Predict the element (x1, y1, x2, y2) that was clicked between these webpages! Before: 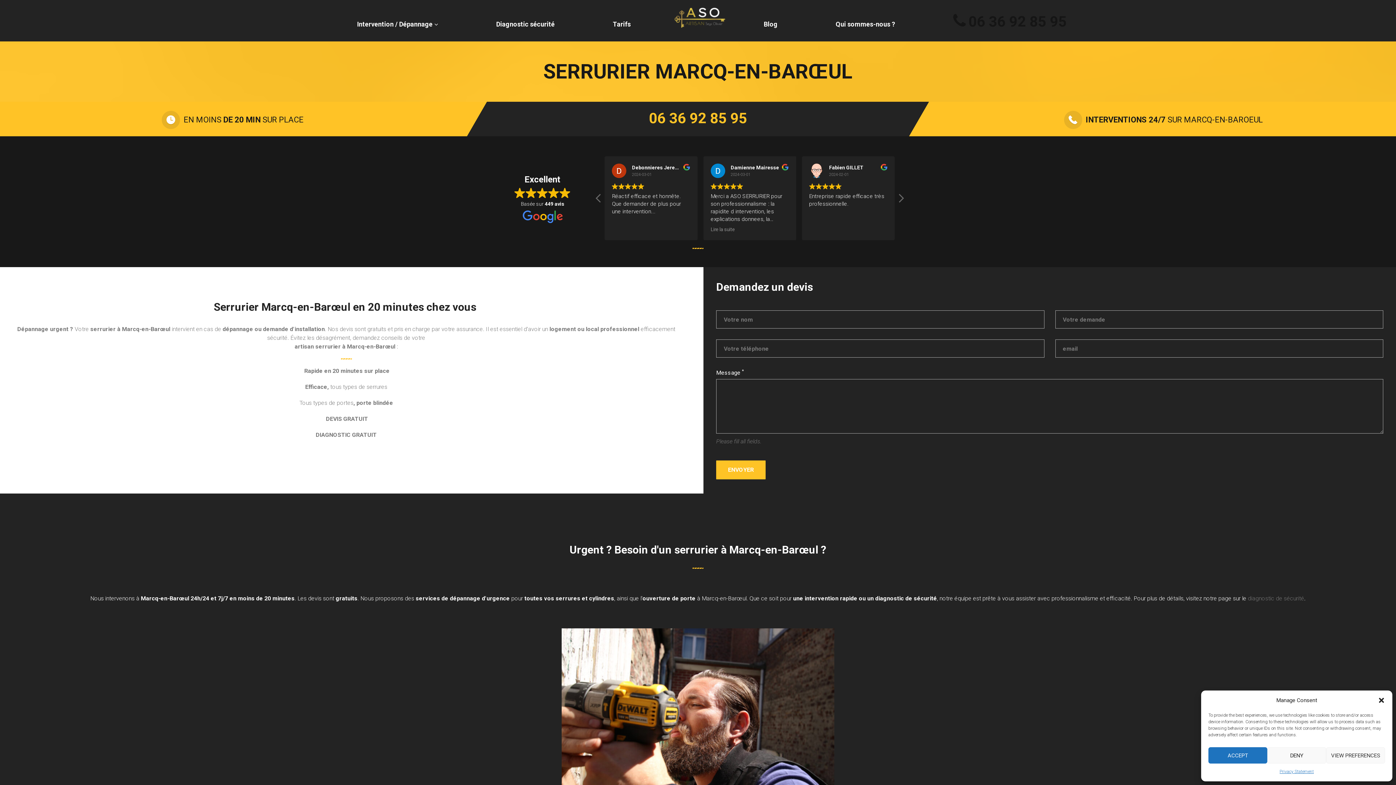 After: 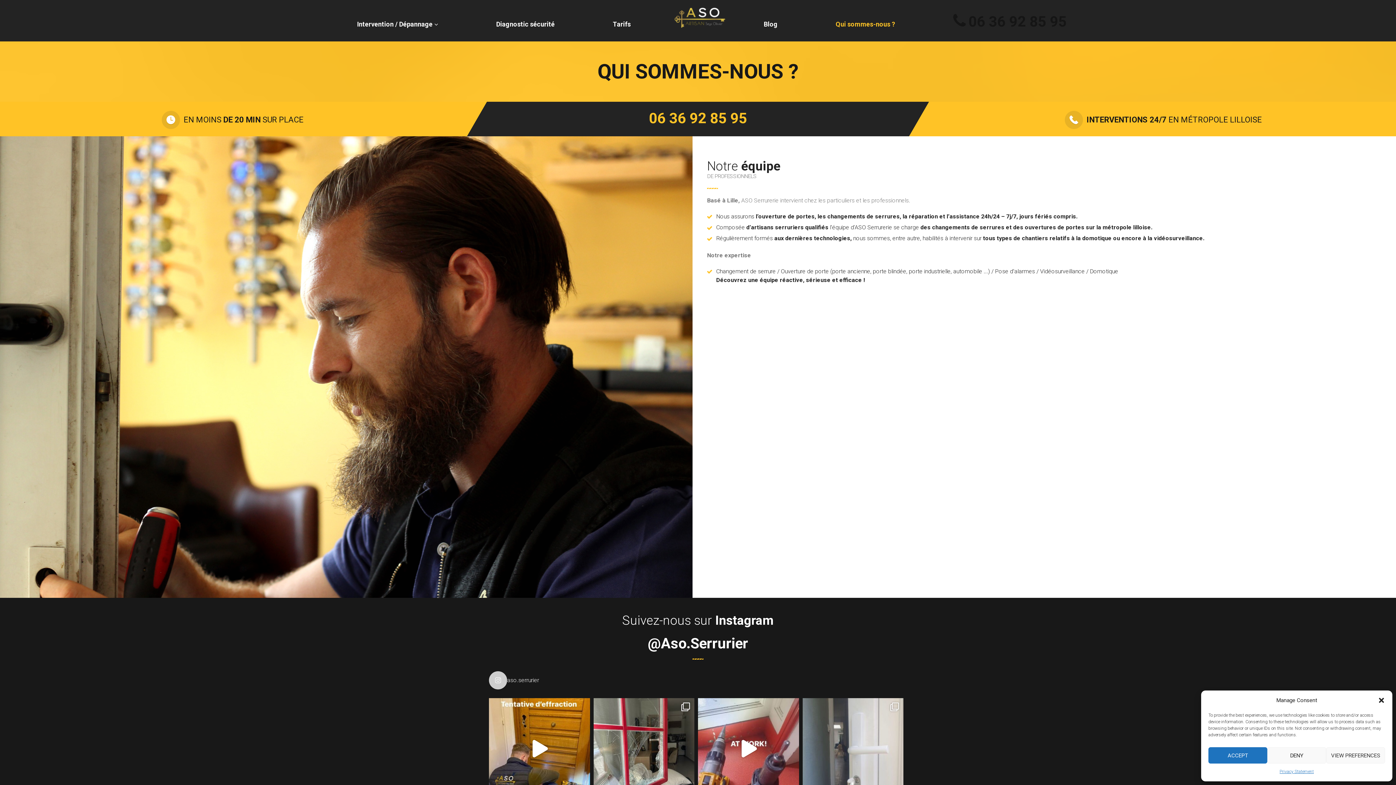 Action: label: Qui sommes-nous ? bbox: (836, 7, 895, 41)